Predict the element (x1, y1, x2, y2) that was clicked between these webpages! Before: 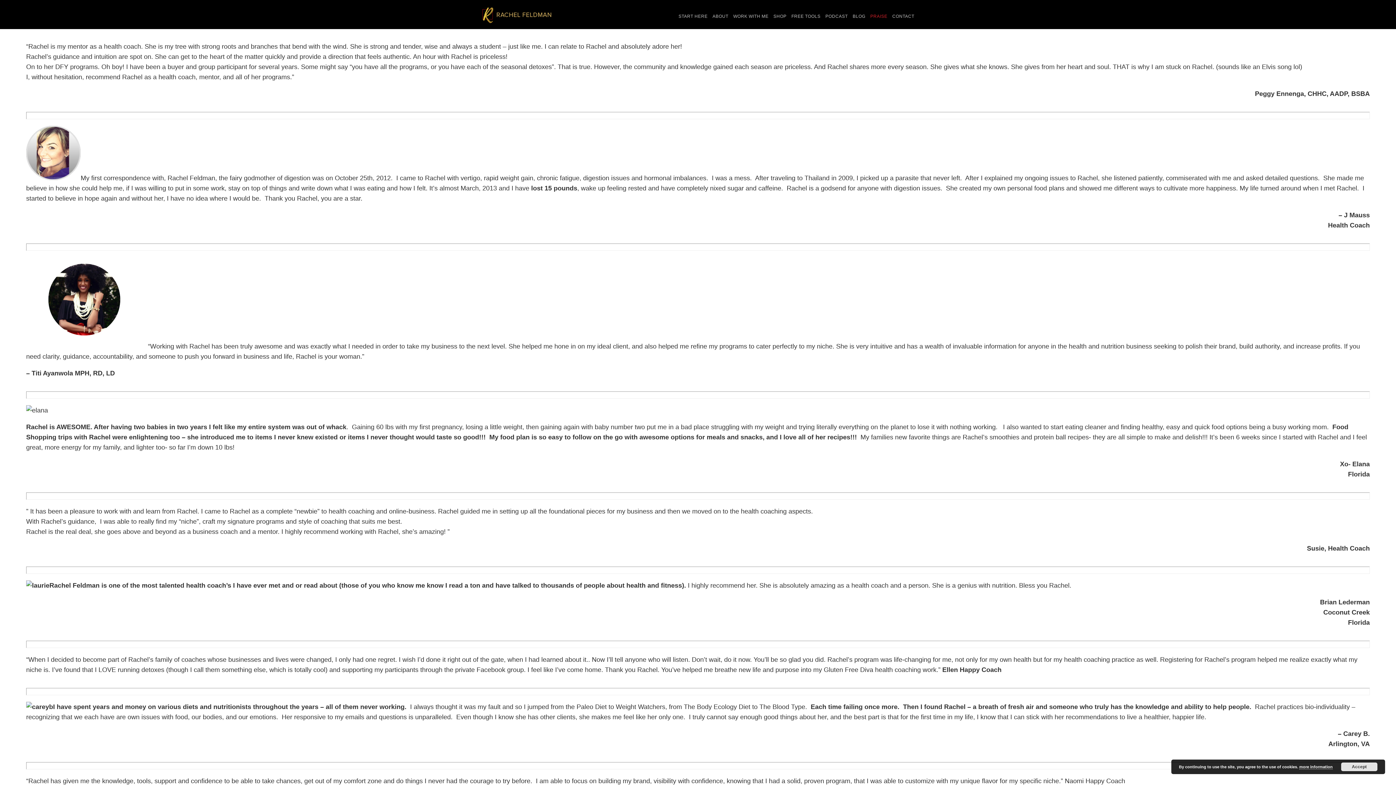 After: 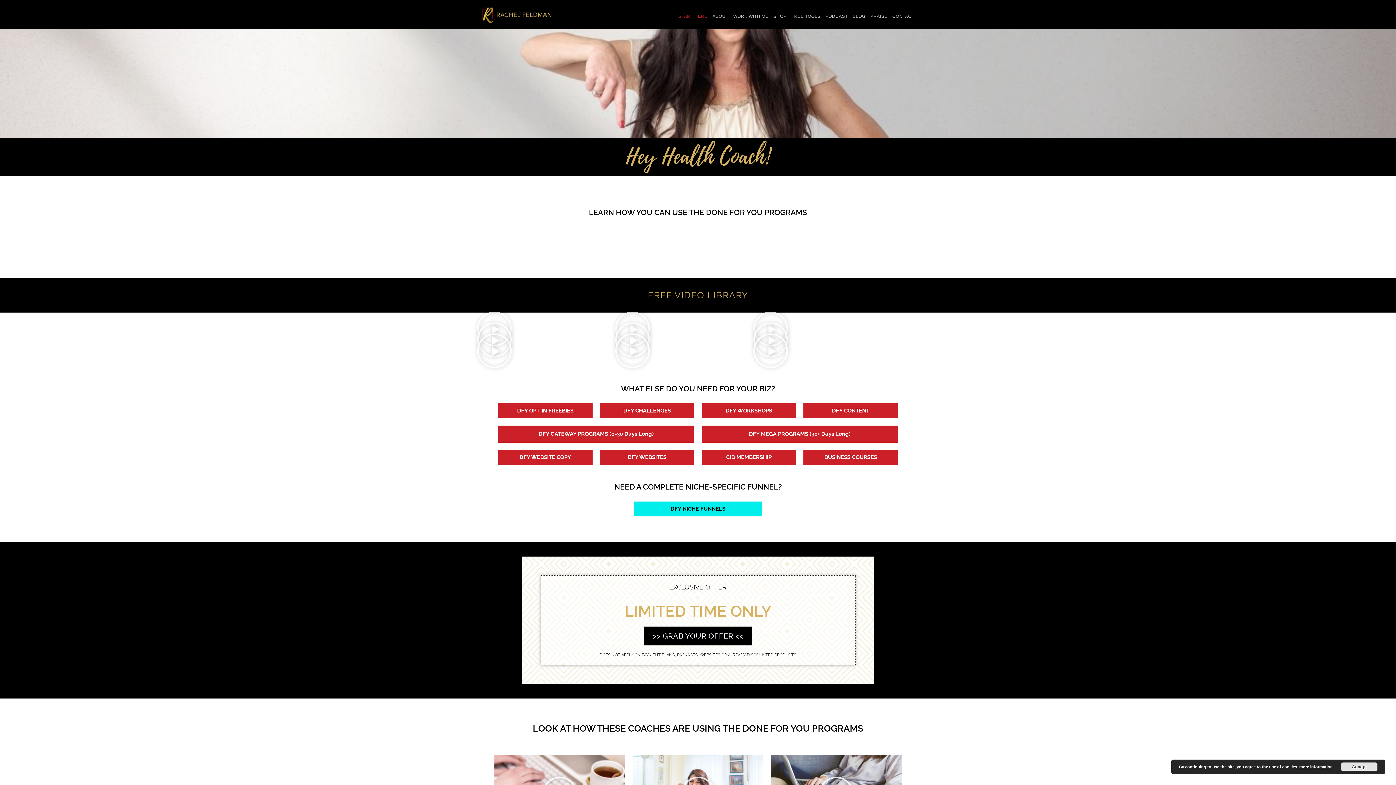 Action: bbox: (676, 14, 709, 18) label: START HERE